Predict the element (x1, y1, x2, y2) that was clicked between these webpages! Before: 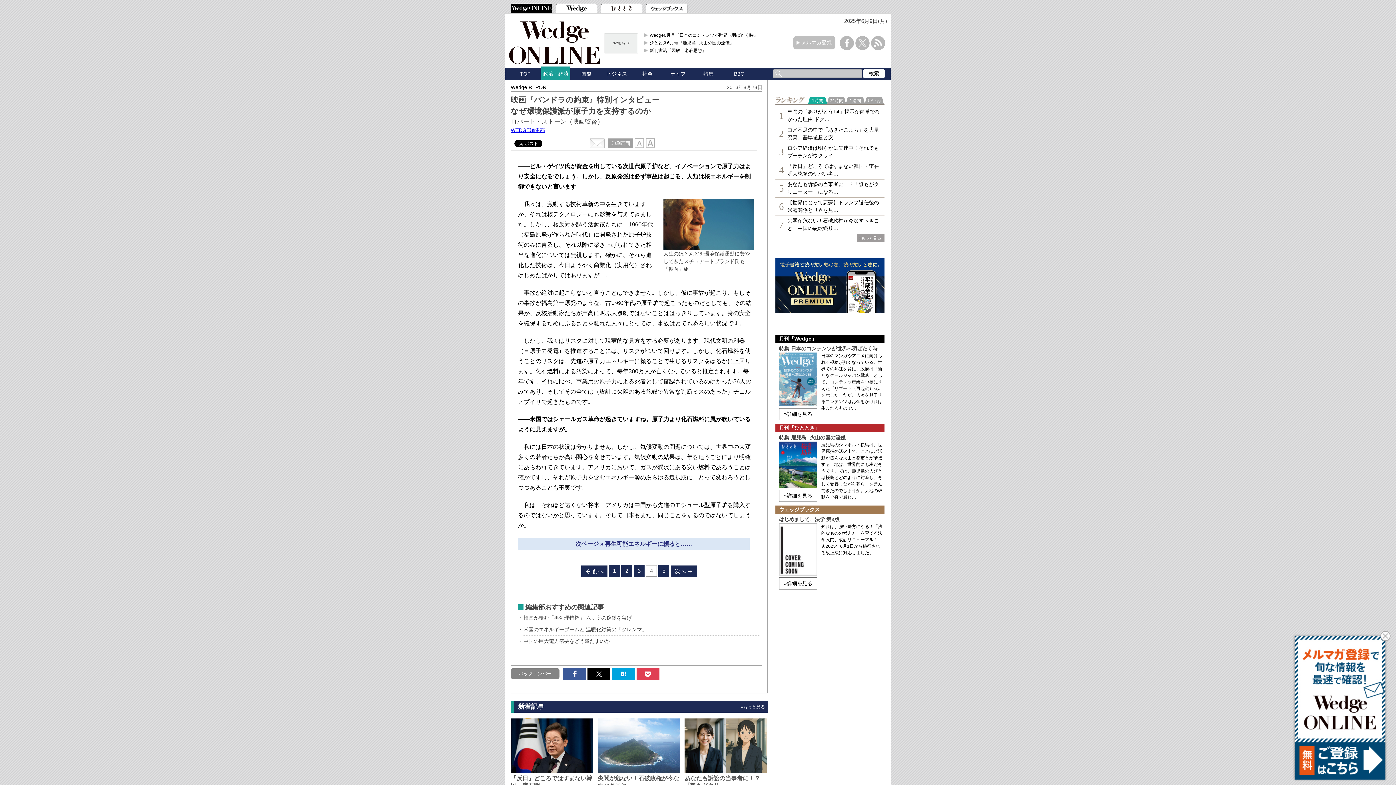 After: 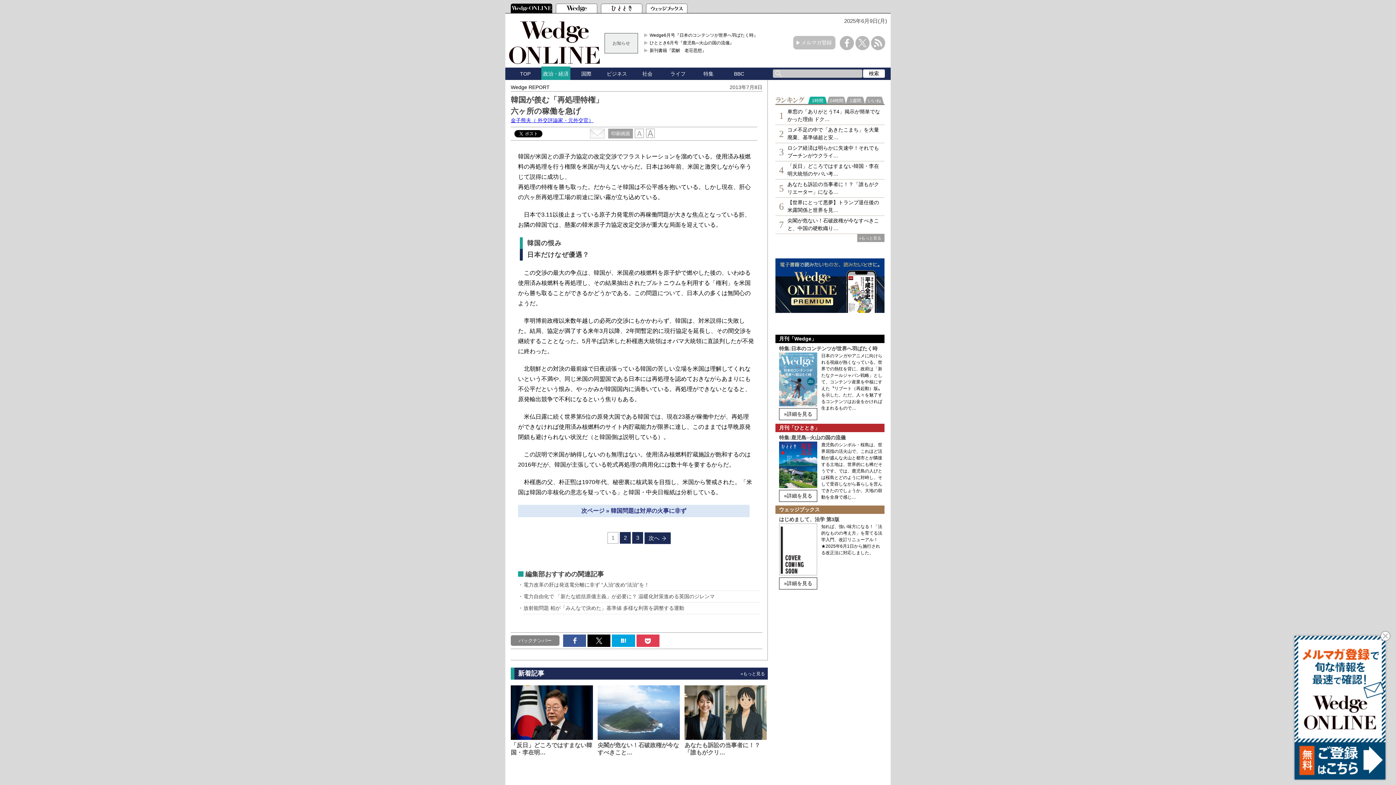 Action: bbox: (523, 614, 736, 622) label: 韓国が羨む「再処理特権」 六ヶ所の稼働を急げ